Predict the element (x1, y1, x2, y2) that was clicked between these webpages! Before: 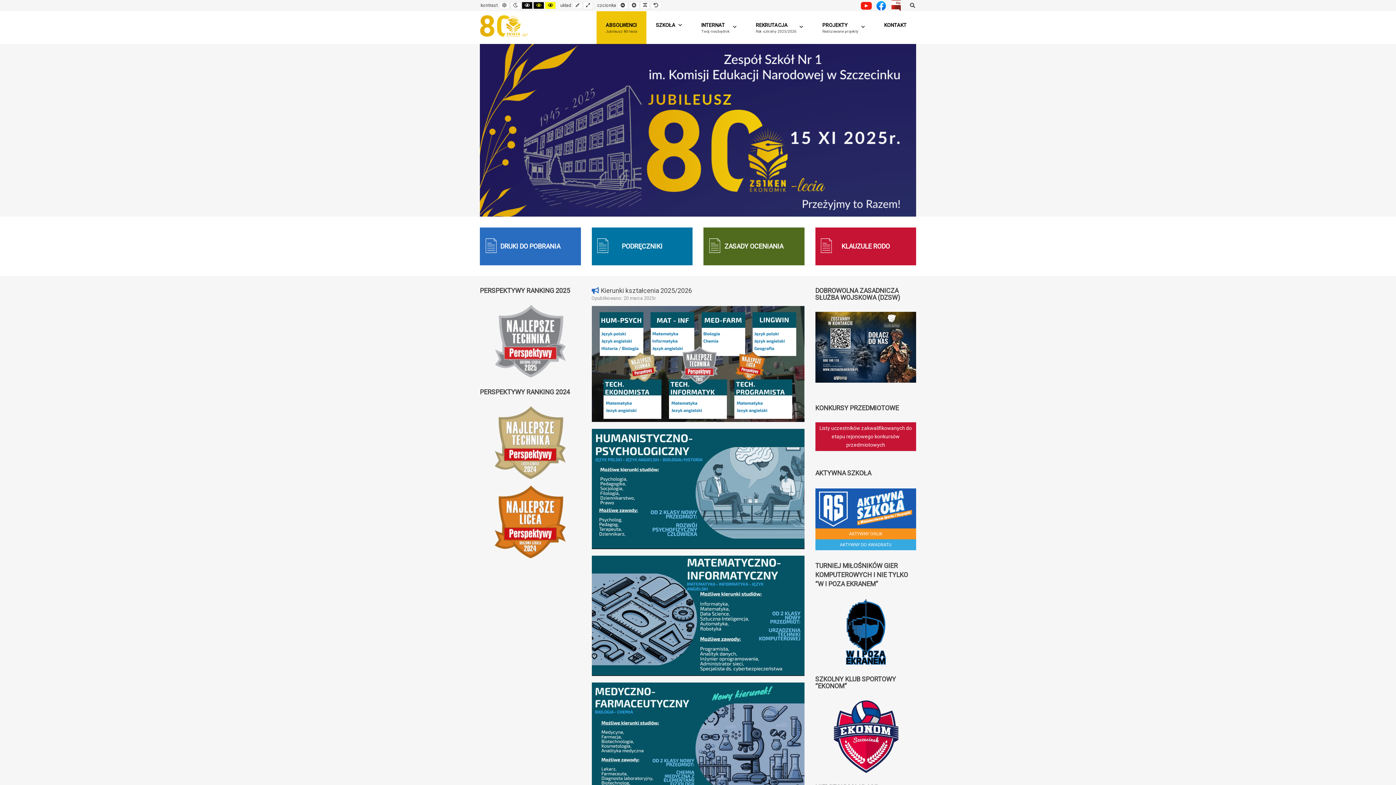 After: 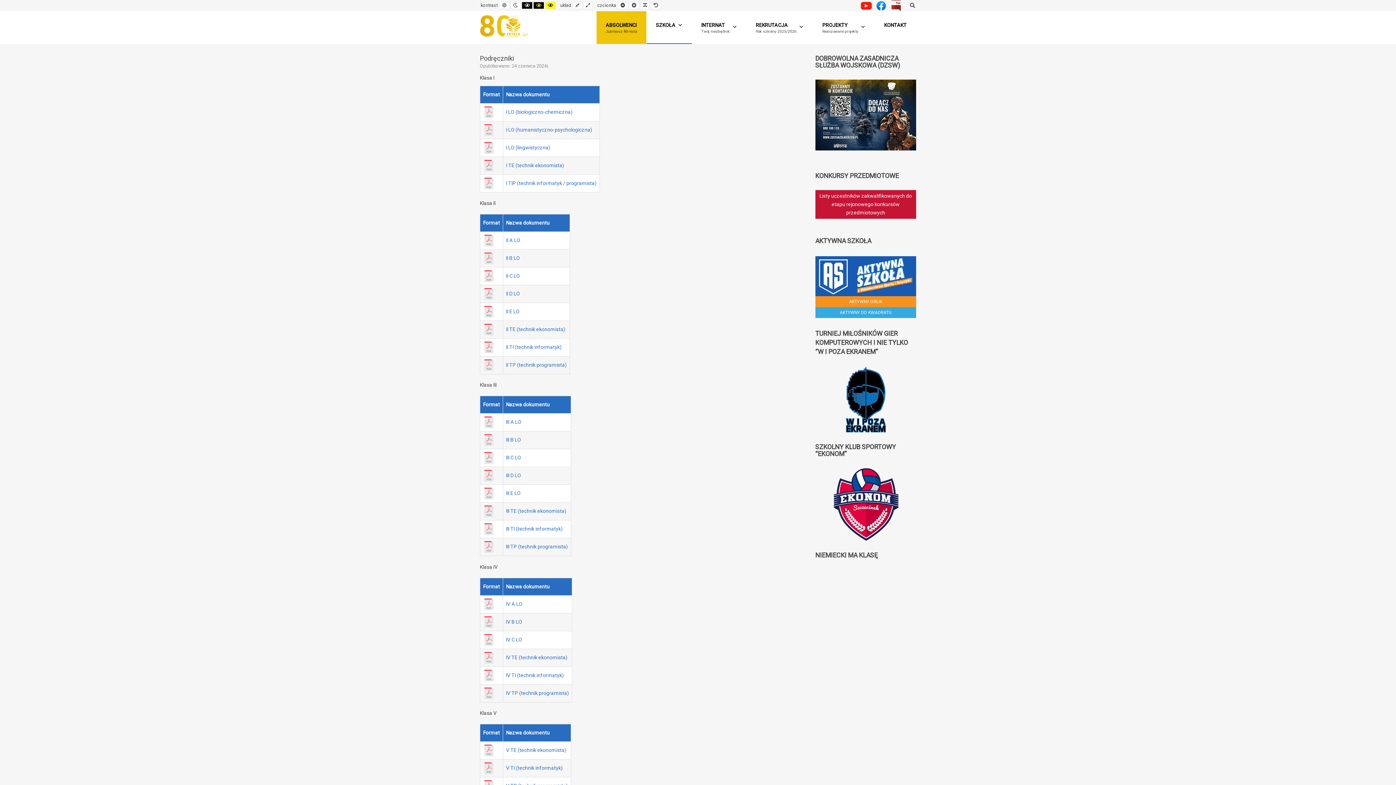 Action: label: PODRĘCZNIKI bbox: (600, 242, 683, 250)